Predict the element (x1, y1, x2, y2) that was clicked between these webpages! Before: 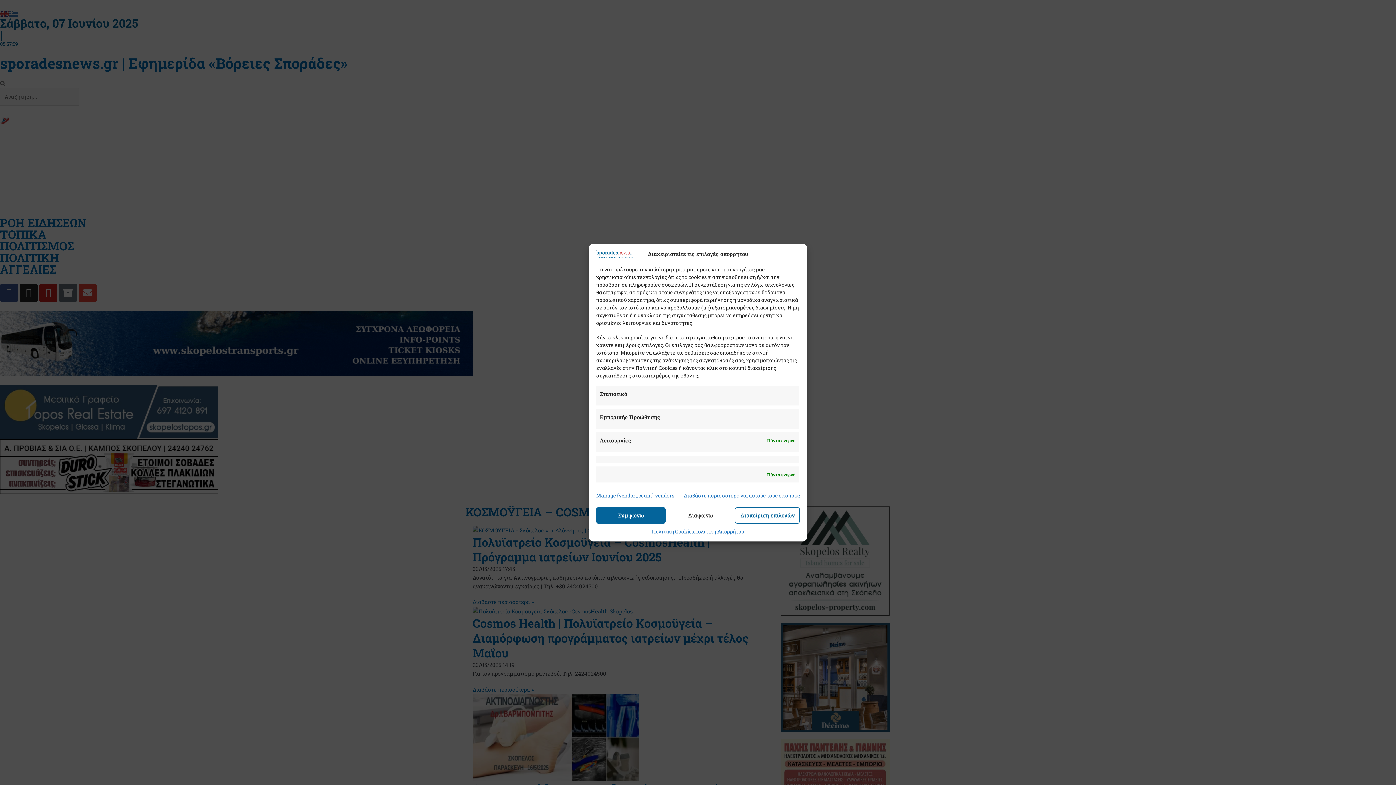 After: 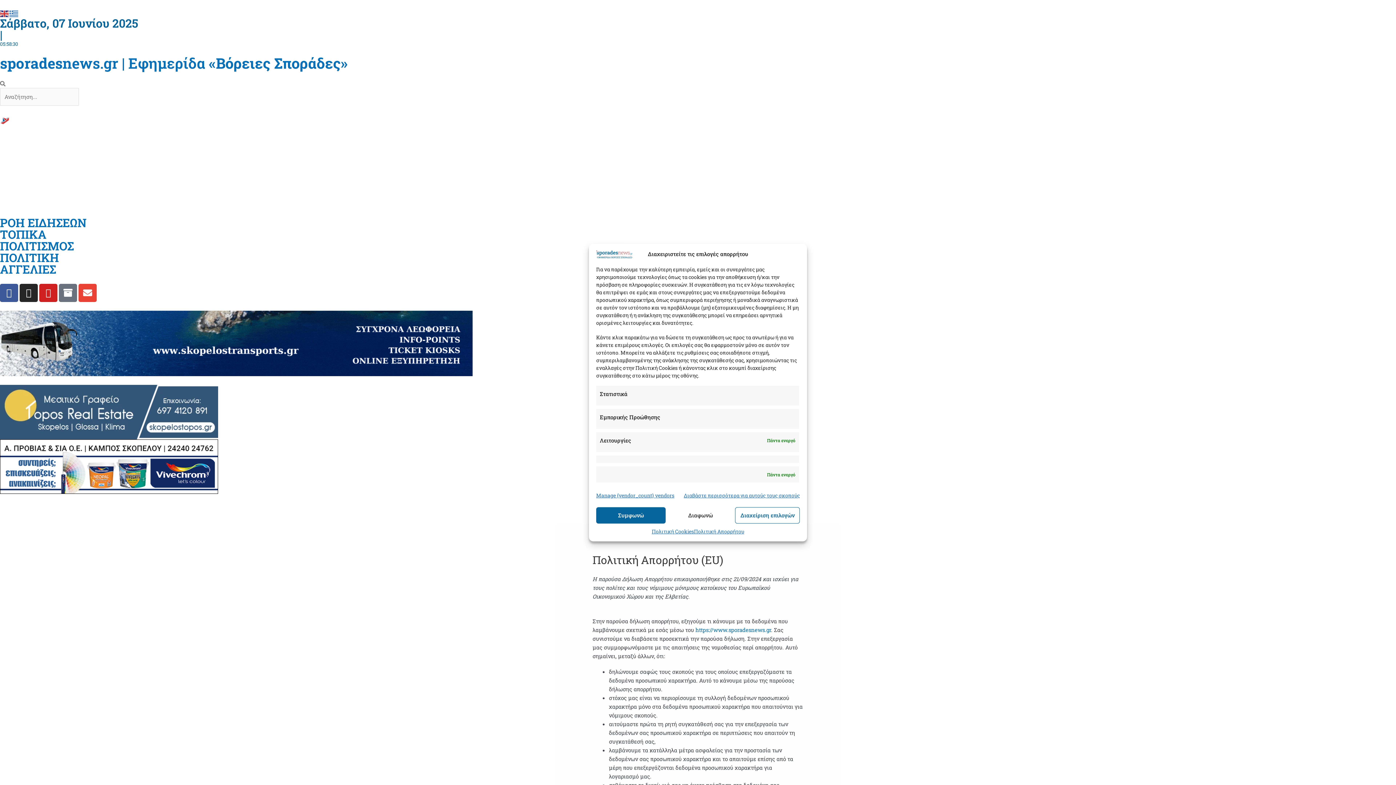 Action: bbox: (694, 527, 744, 536) label: Πολιτική Απορρήτου